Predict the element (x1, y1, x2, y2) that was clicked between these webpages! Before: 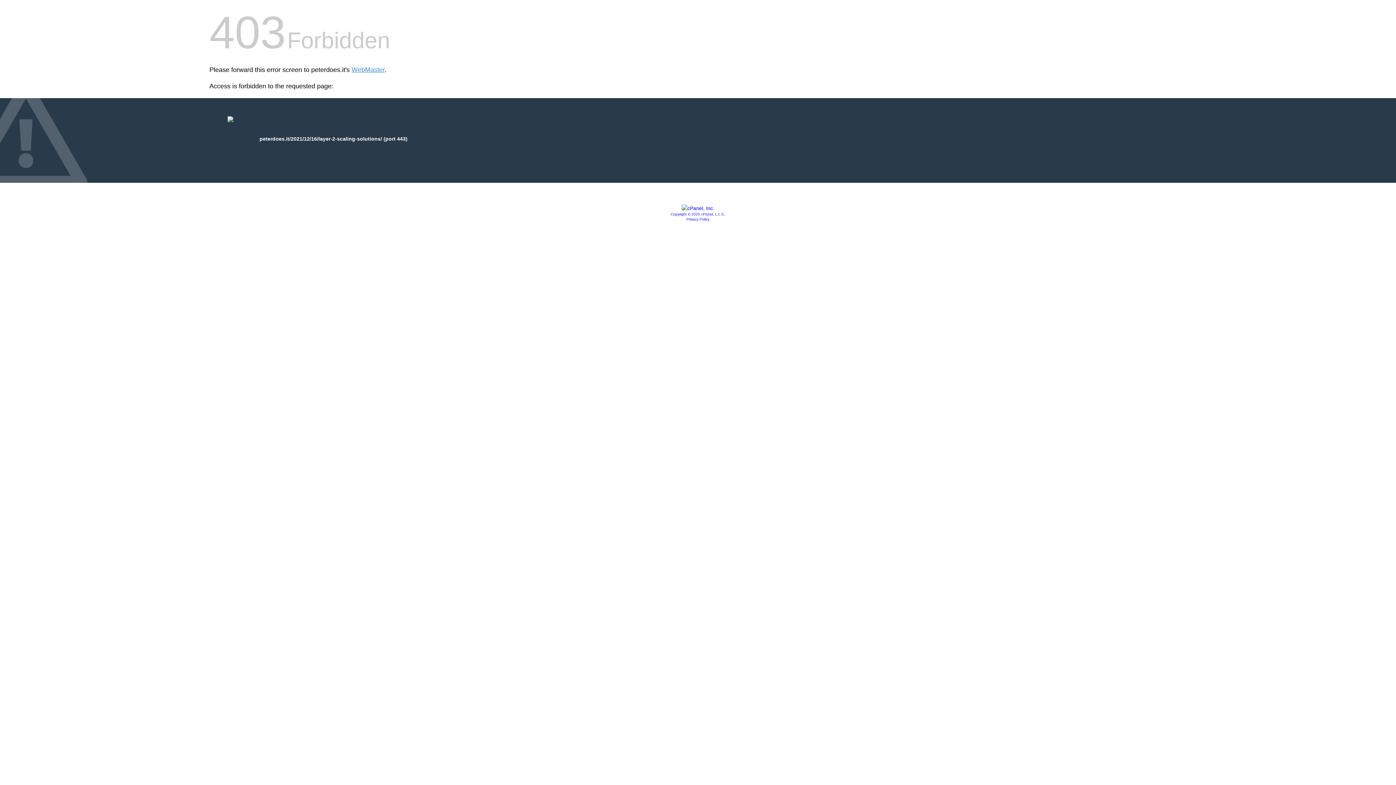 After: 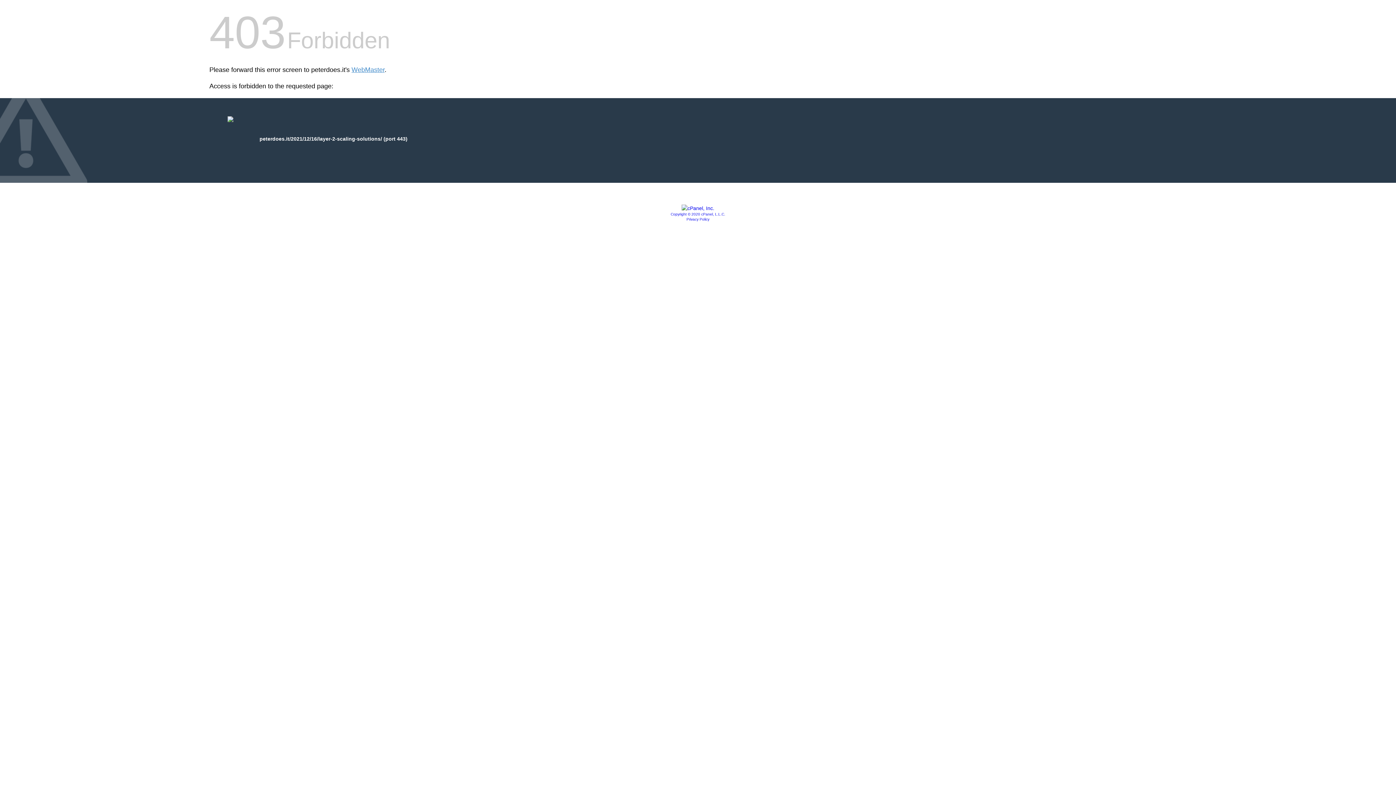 Action: label: Copyright © 2020 cPanel, L.L.C. bbox: (670, 212, 725, 216)